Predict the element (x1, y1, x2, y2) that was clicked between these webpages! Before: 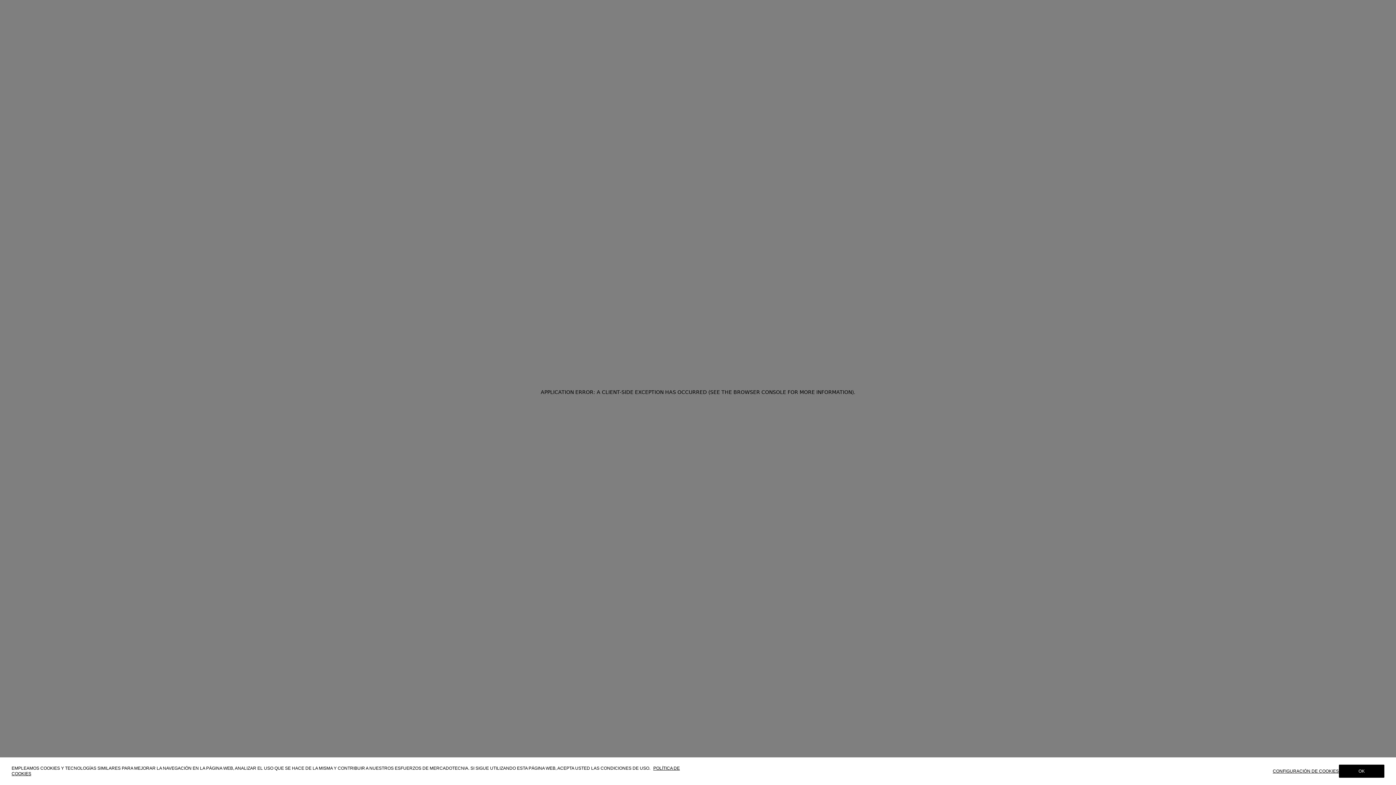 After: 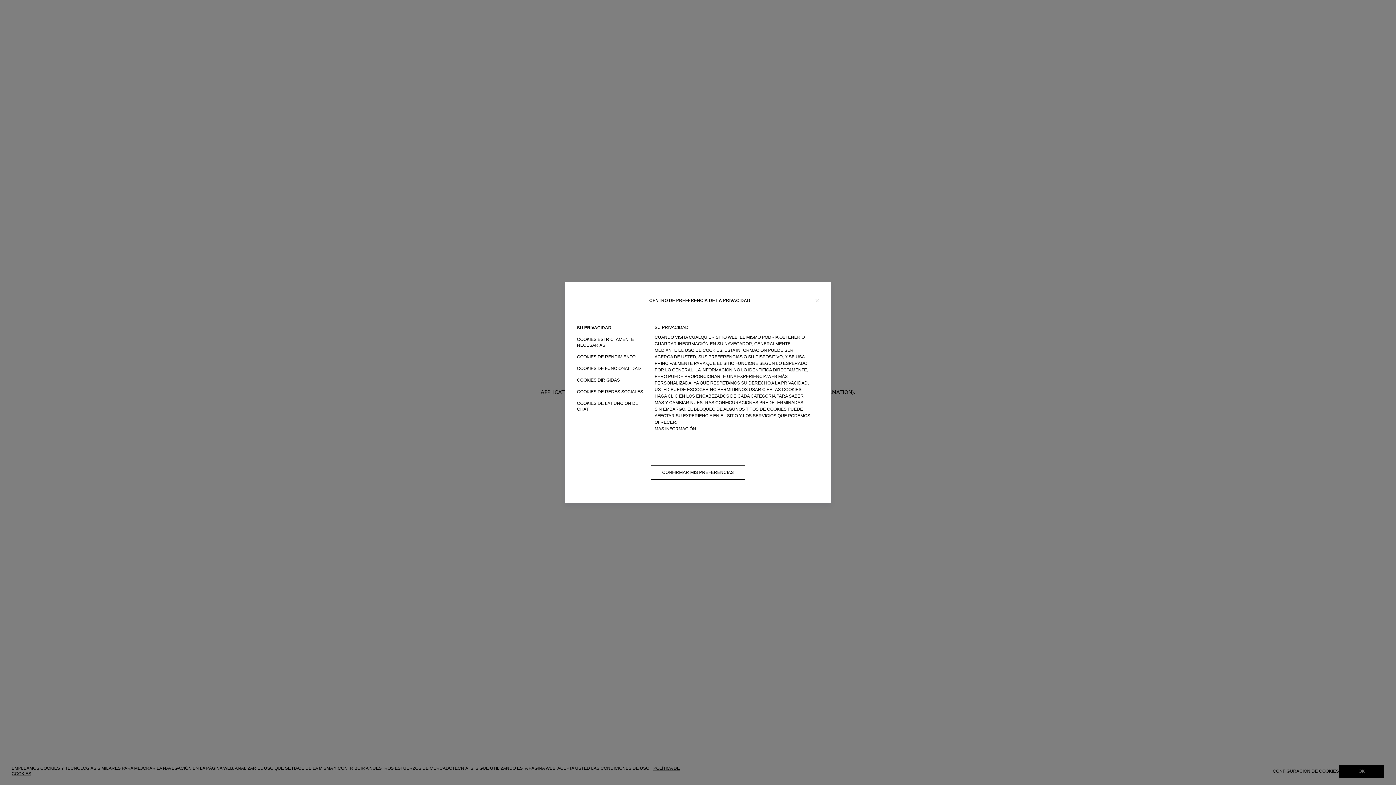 Action: bbox: (1273, 769, 1339, 774) label: CONFIGURACIÓN DE COOKIES